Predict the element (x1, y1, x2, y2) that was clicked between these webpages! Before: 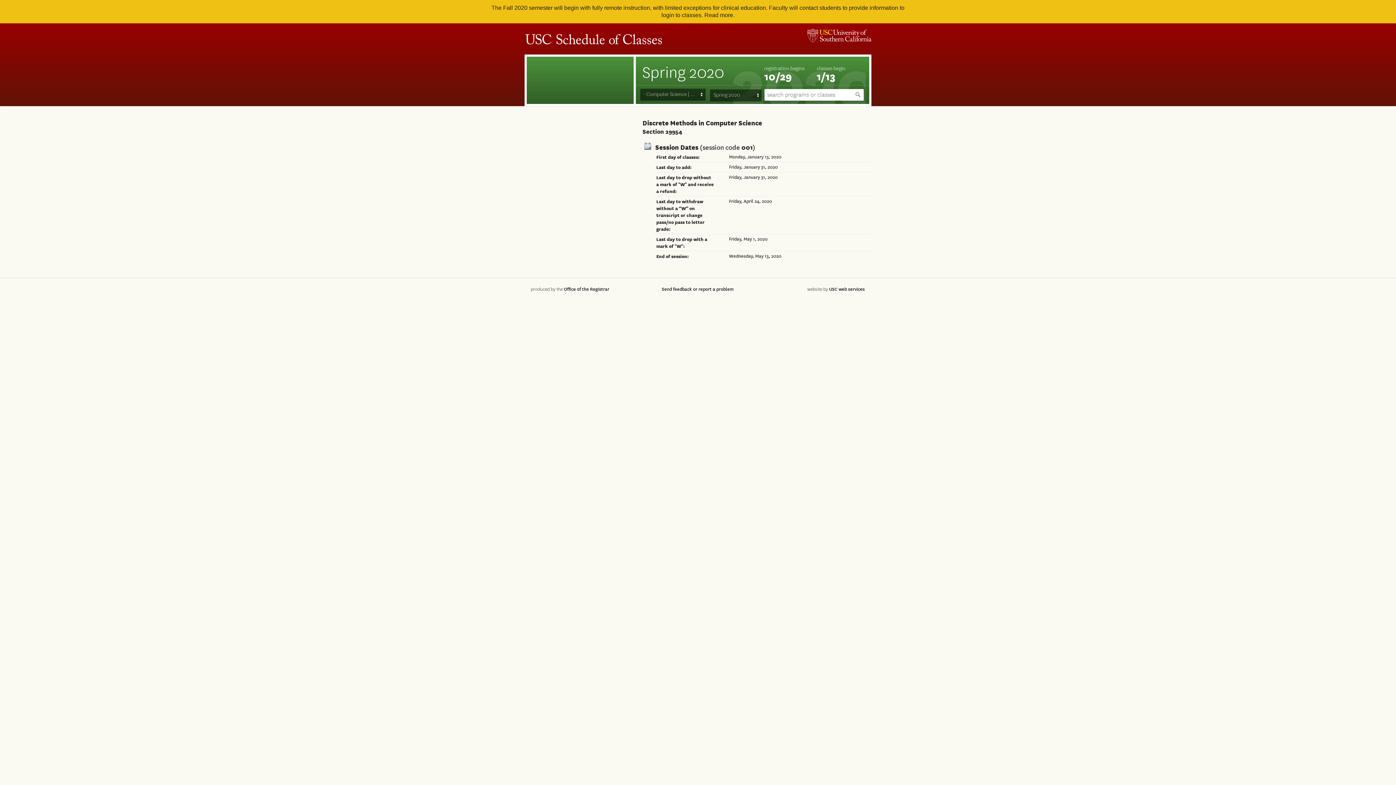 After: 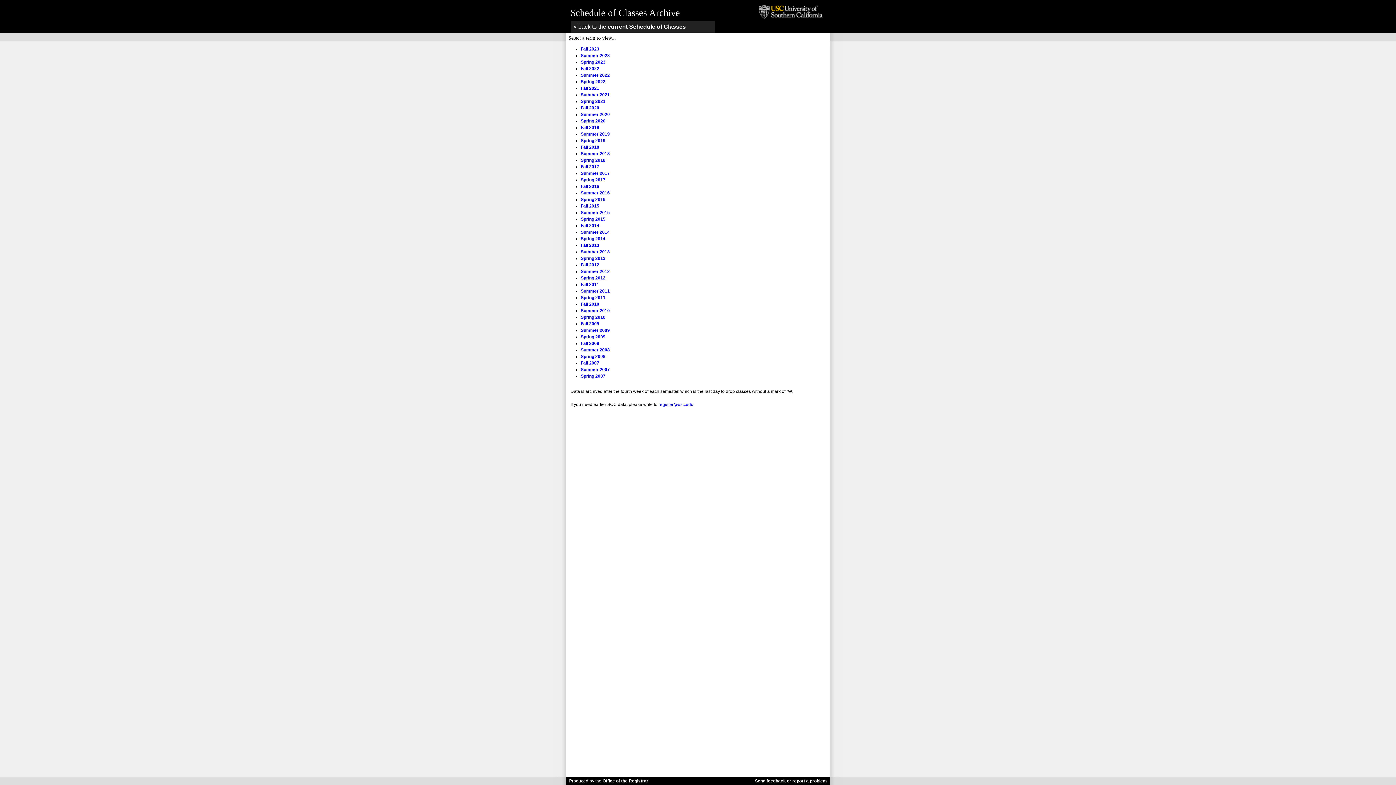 Action: bbox: (524, 32, 662, 47) label: USC Schedule of Classes